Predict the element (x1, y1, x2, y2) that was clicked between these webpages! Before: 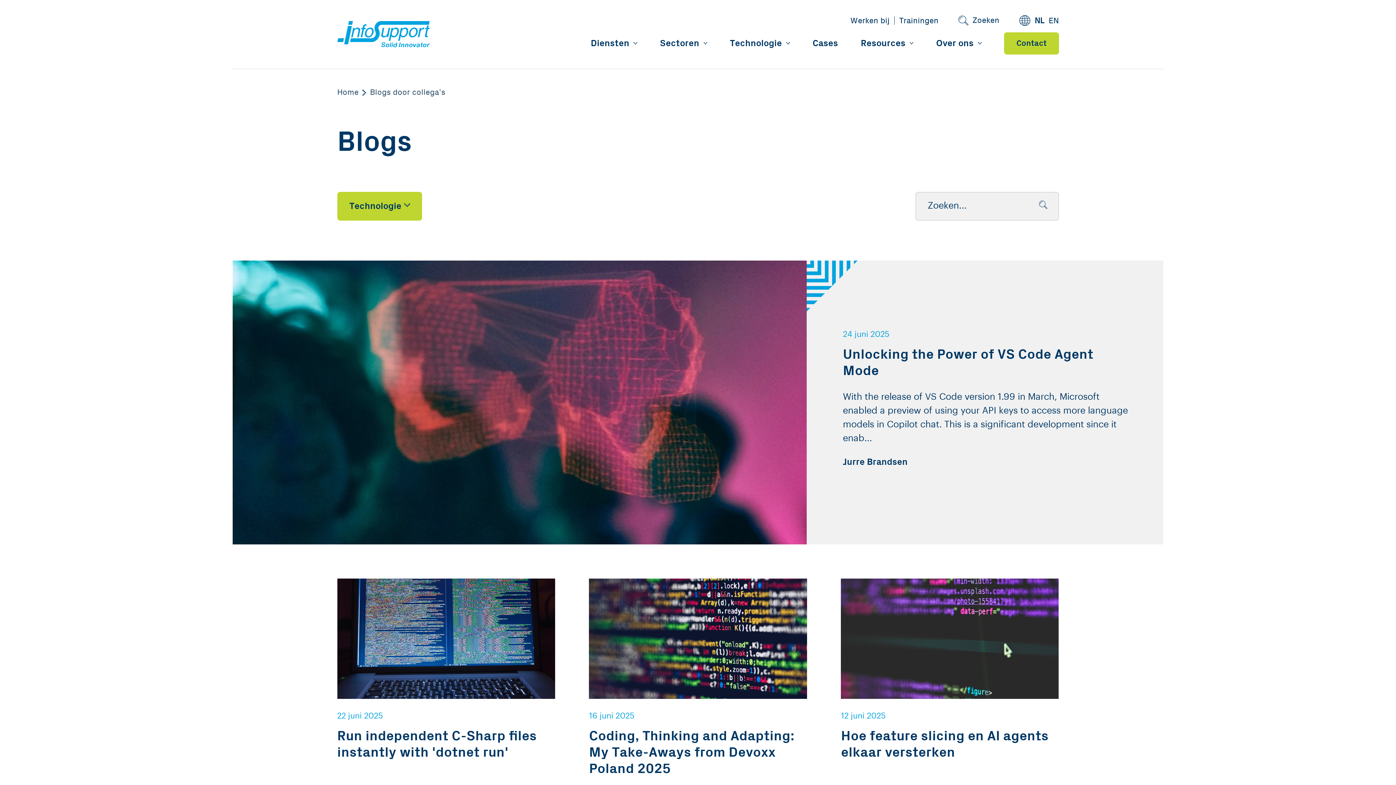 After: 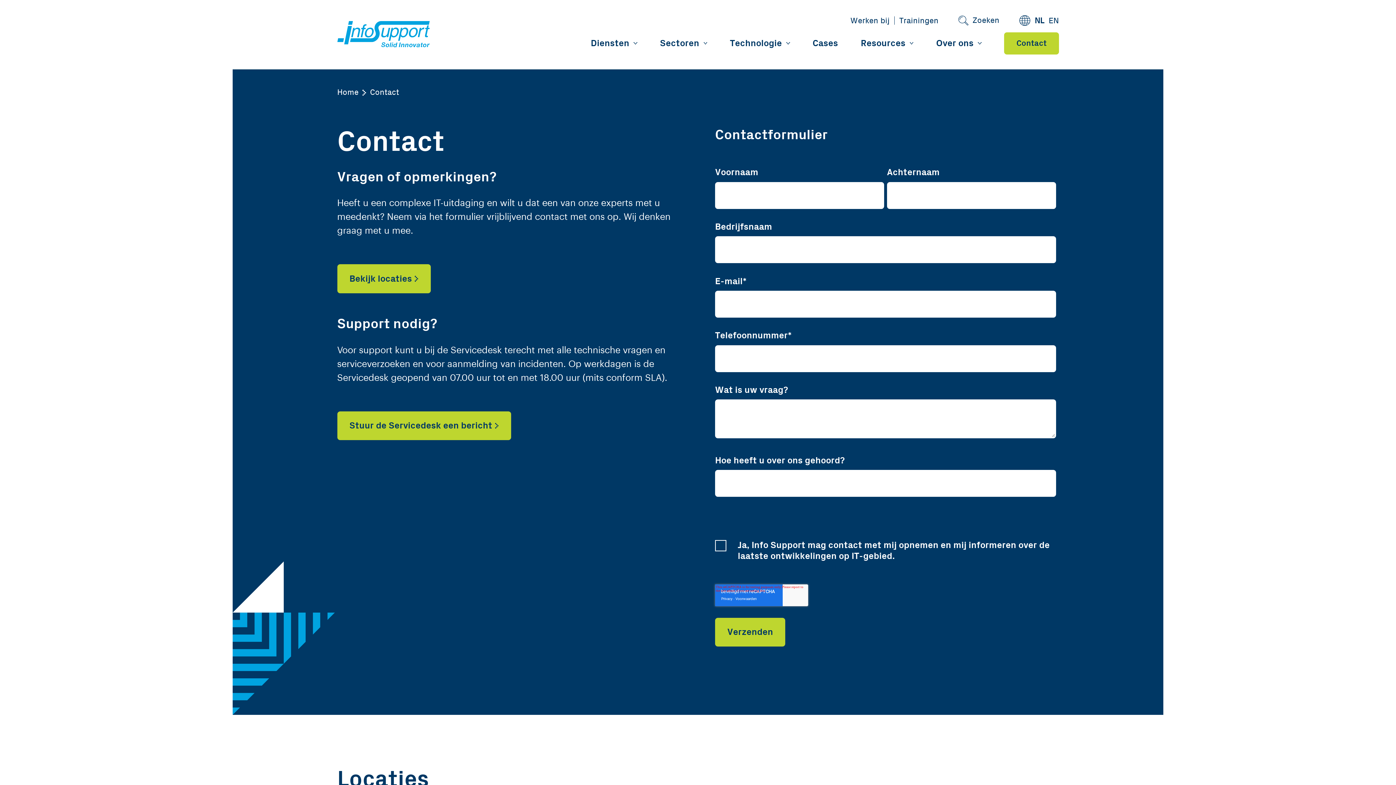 Action: bbox: (1004, 32, 1059, 54) label: Contact